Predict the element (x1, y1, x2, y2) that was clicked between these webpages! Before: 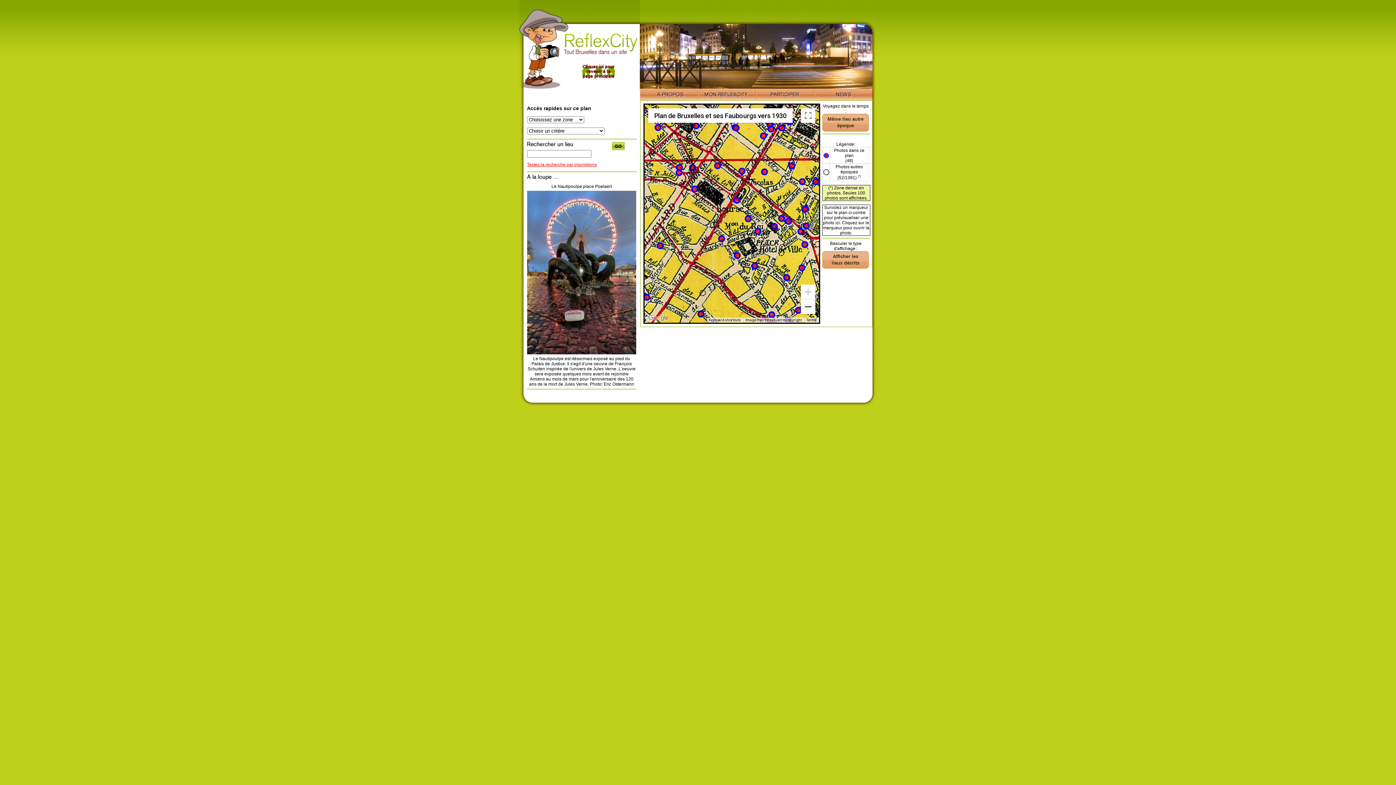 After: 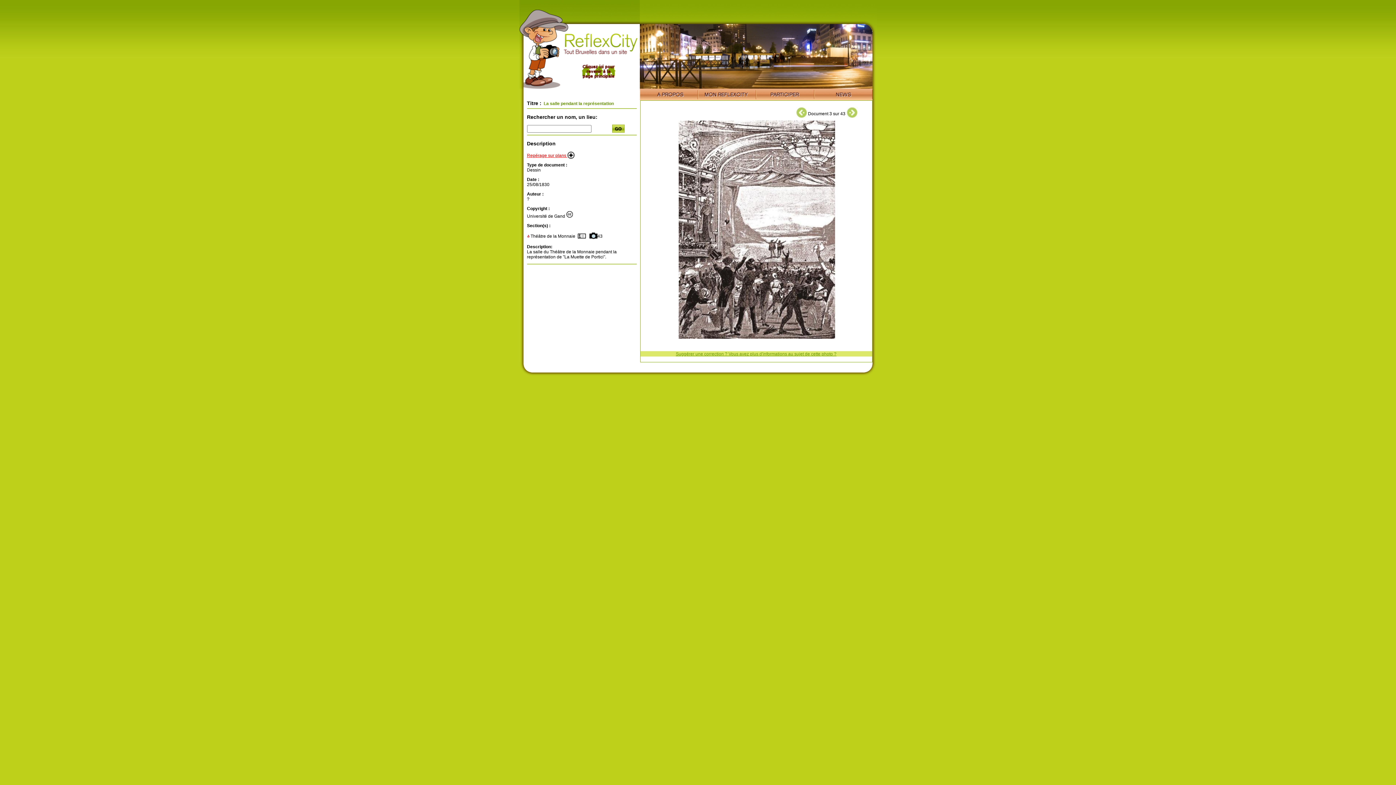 Action: bbox: (812, 125, 819, 132)